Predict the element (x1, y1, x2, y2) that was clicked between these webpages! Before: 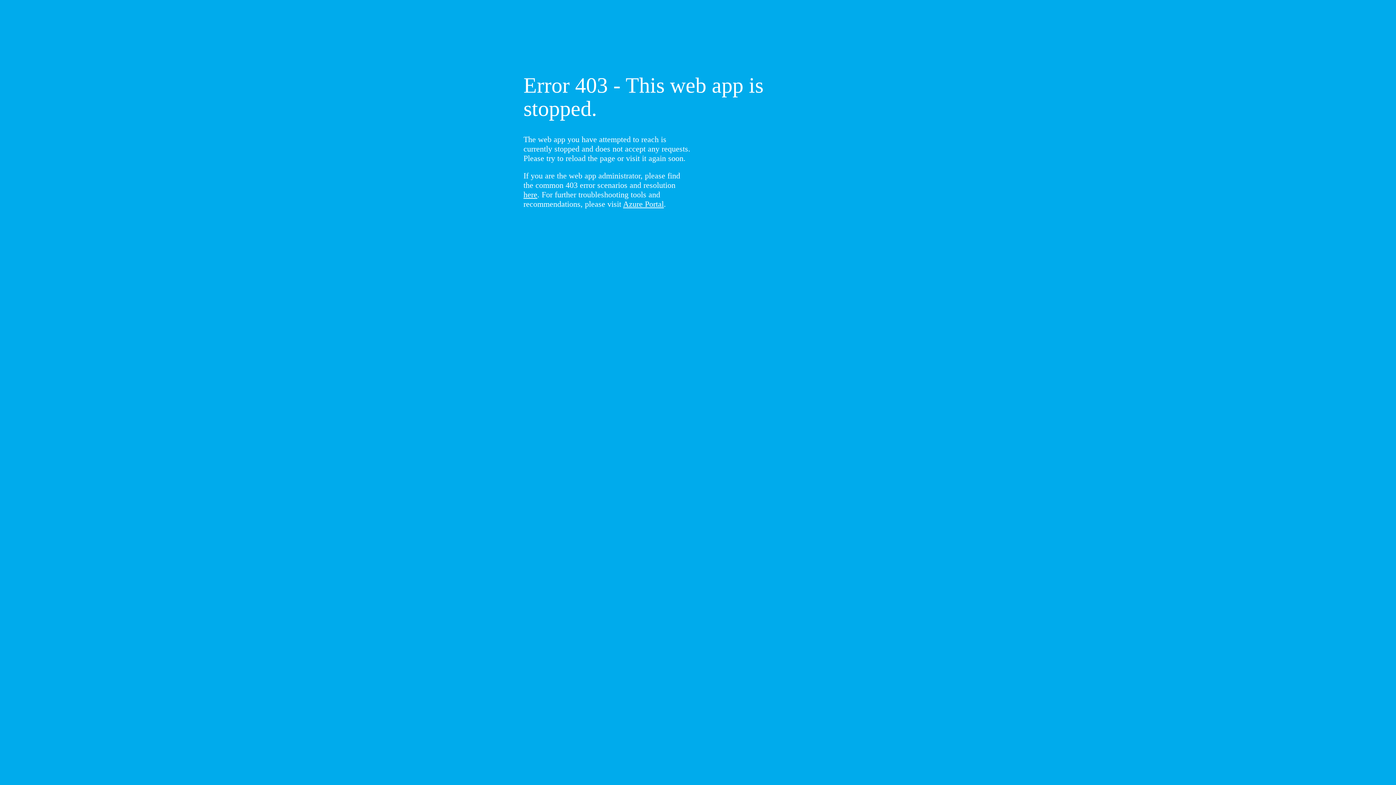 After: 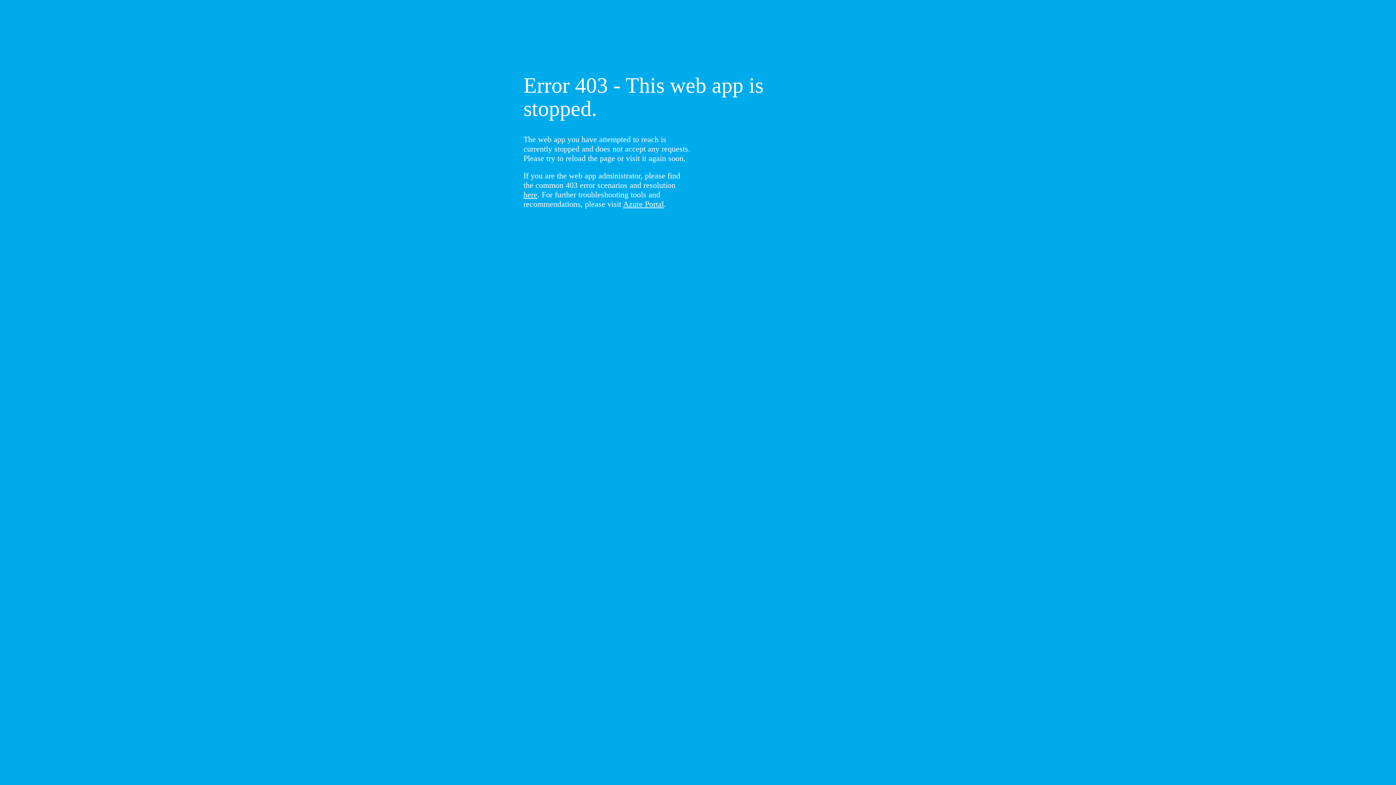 Action: bbox: (523, 190, 537, 199) label: here